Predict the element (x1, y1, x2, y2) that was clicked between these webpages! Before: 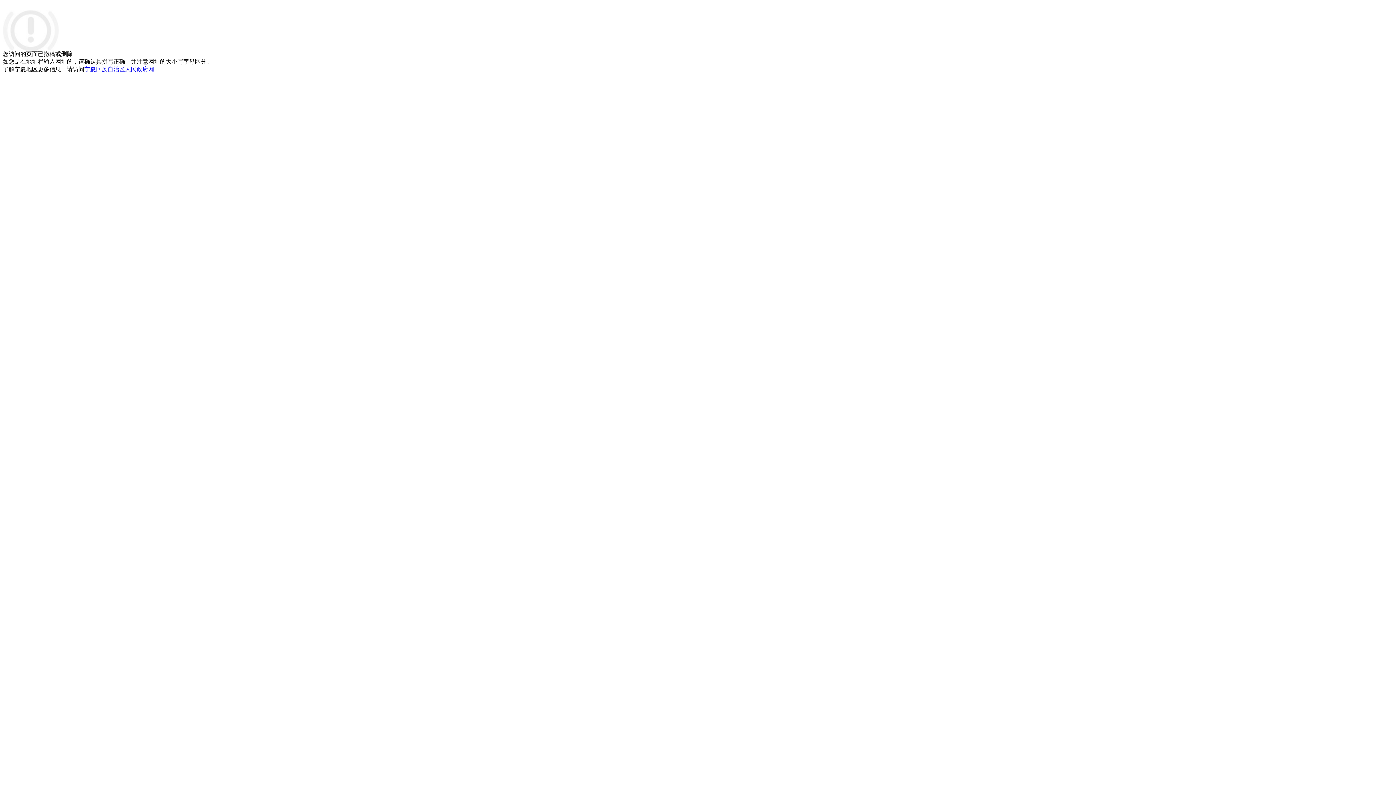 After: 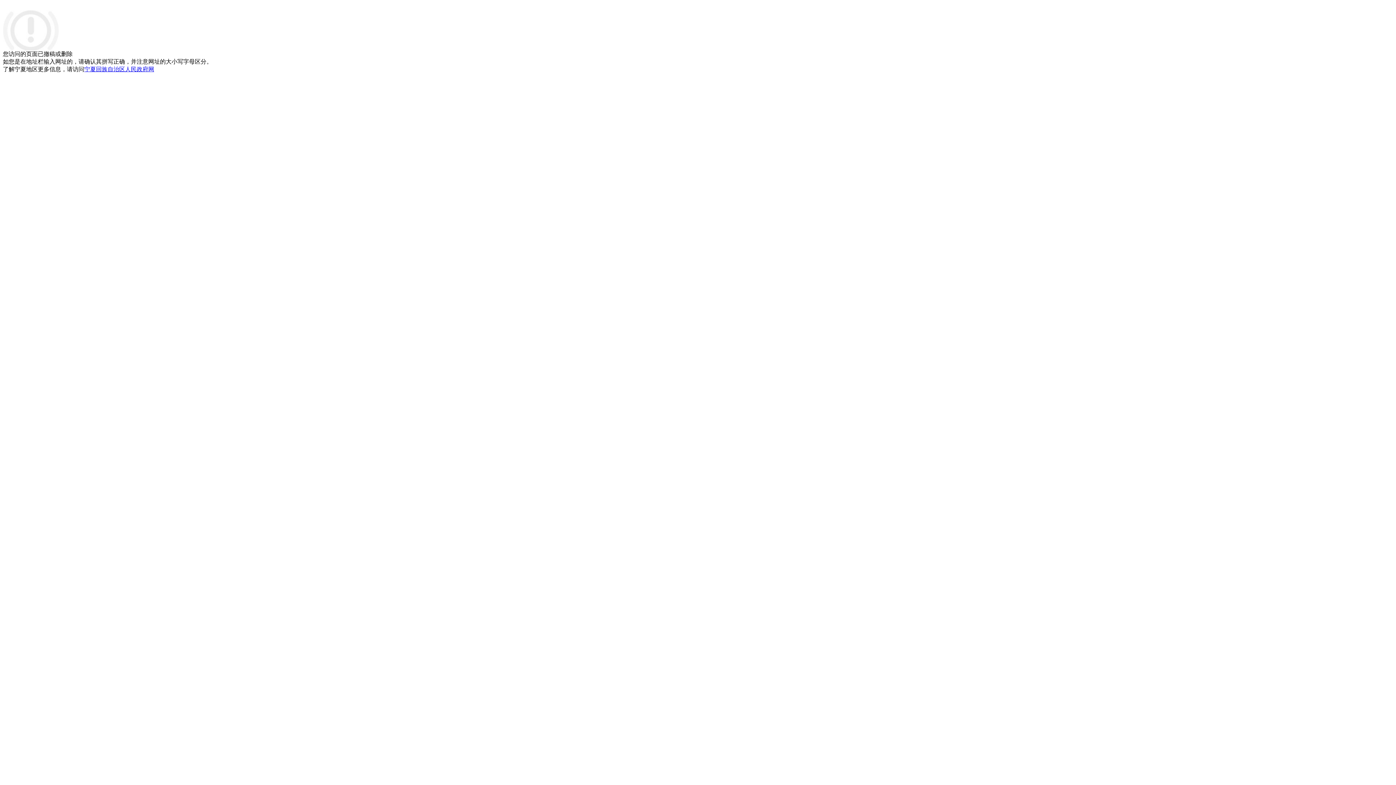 Action: label: 宁夏回族自治区人民政府网 bbox: (84, 66, 154, 72)